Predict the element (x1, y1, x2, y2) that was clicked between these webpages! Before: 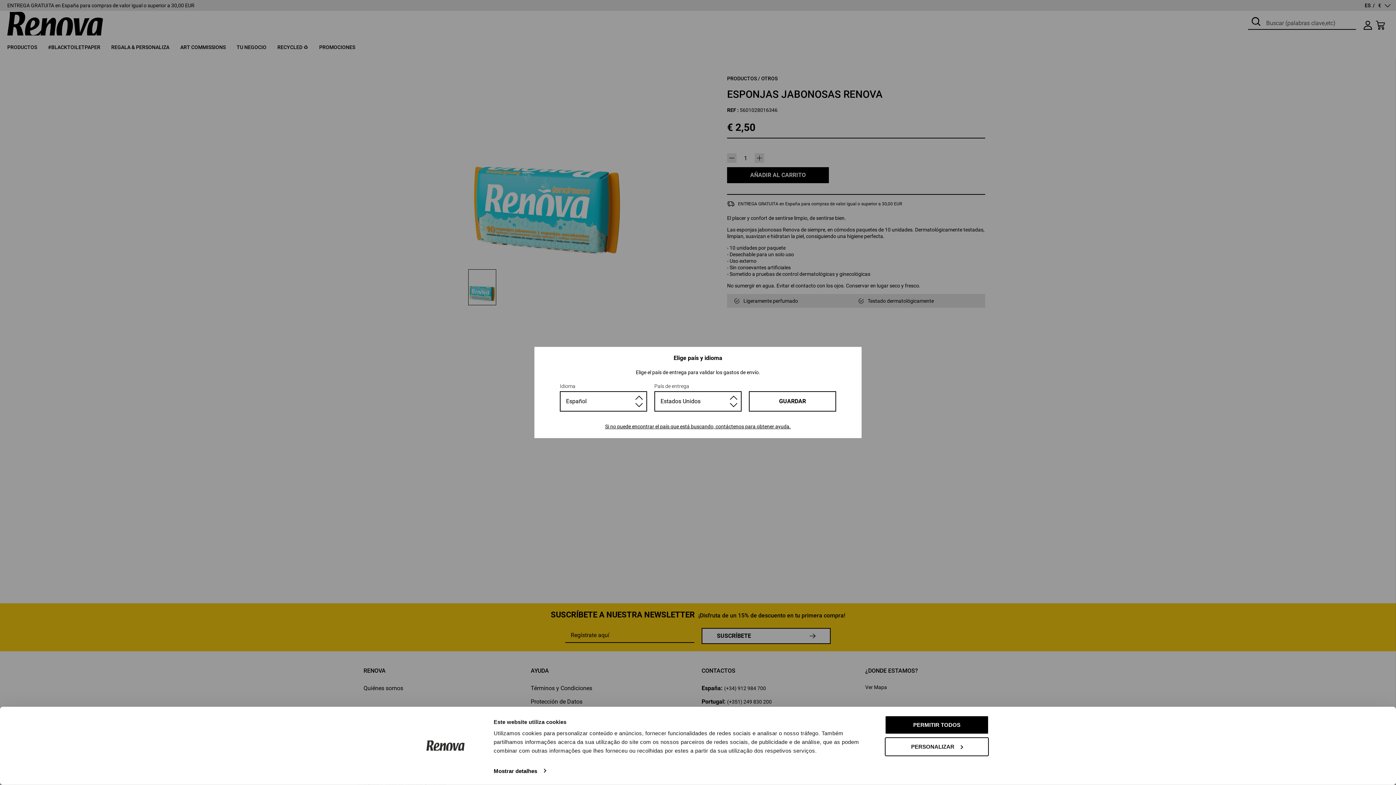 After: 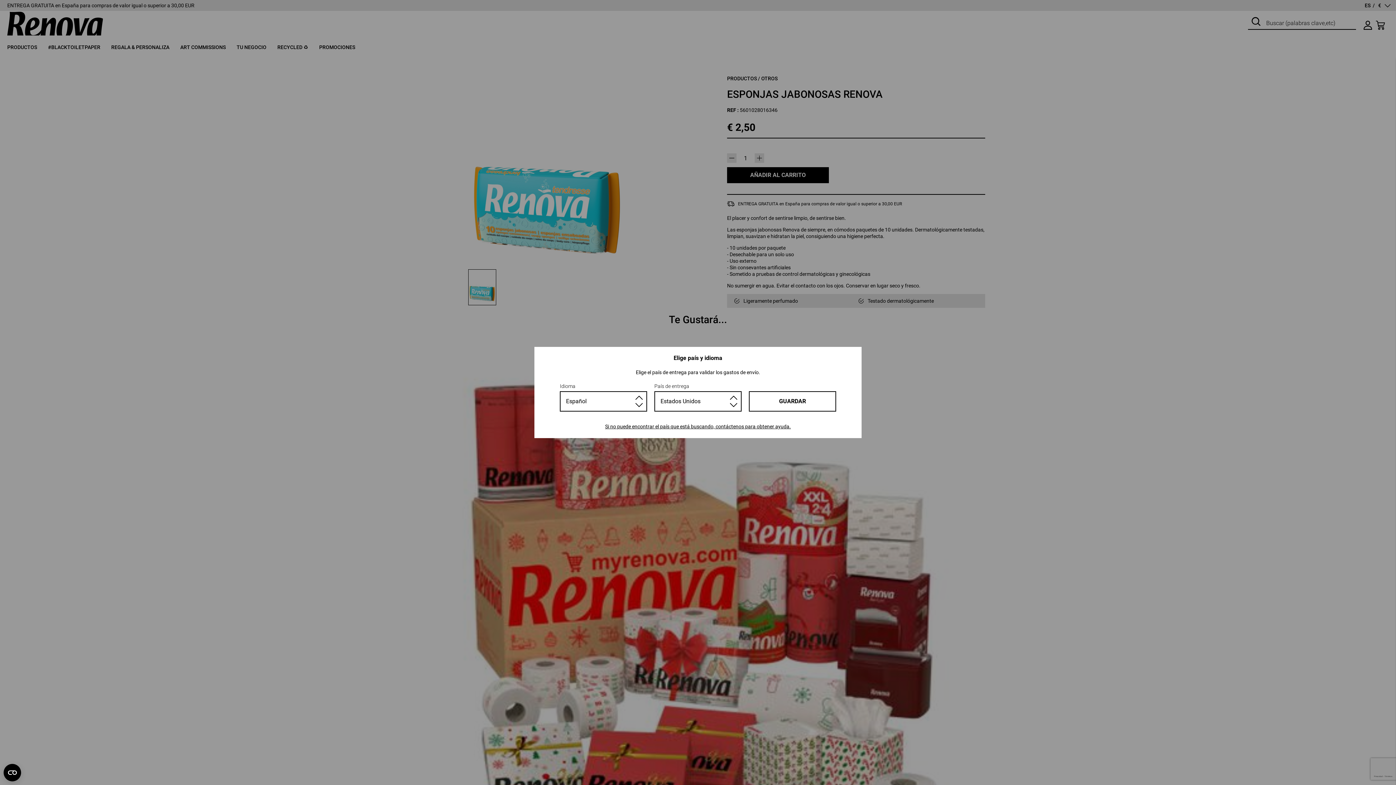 Action: bbox: (885, 715, 989, 734) label: PERMITIR TODOS